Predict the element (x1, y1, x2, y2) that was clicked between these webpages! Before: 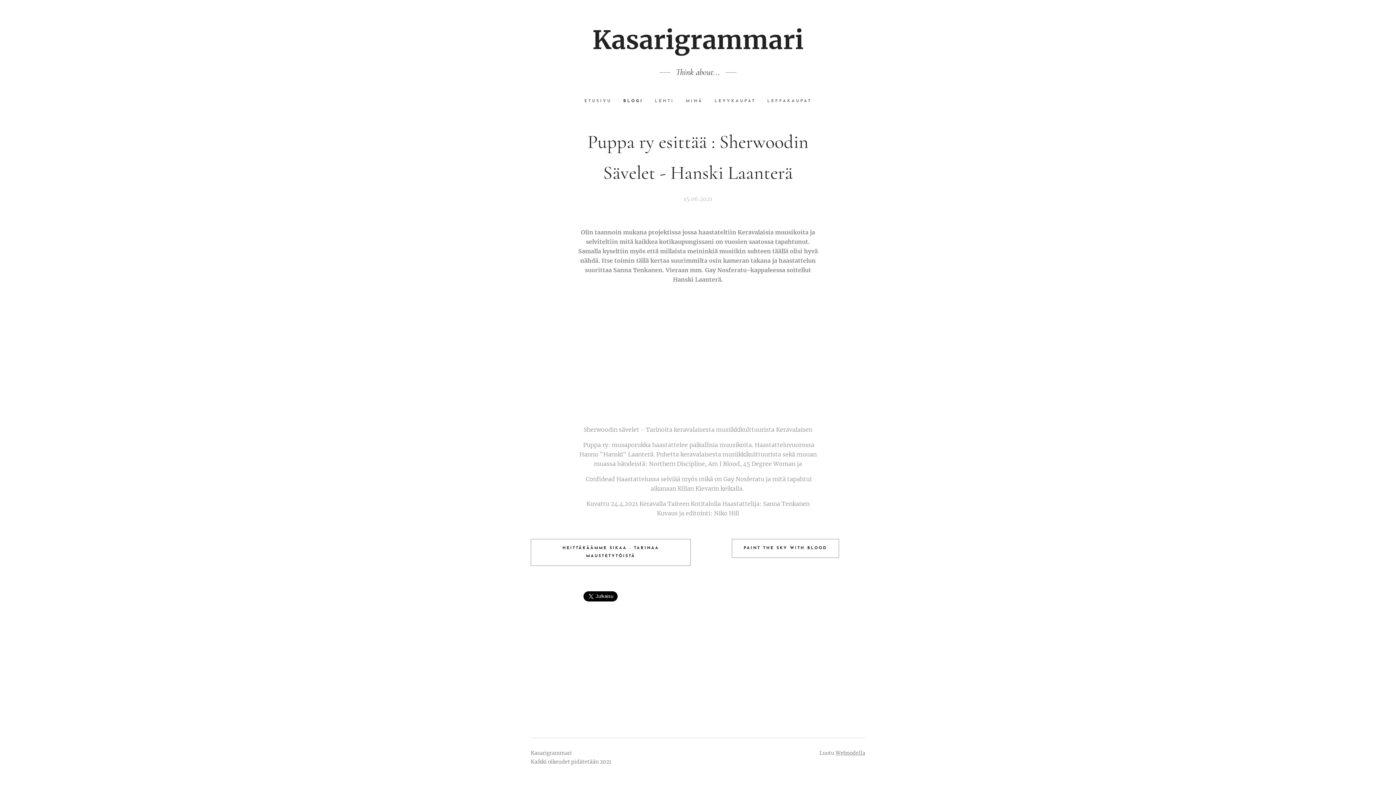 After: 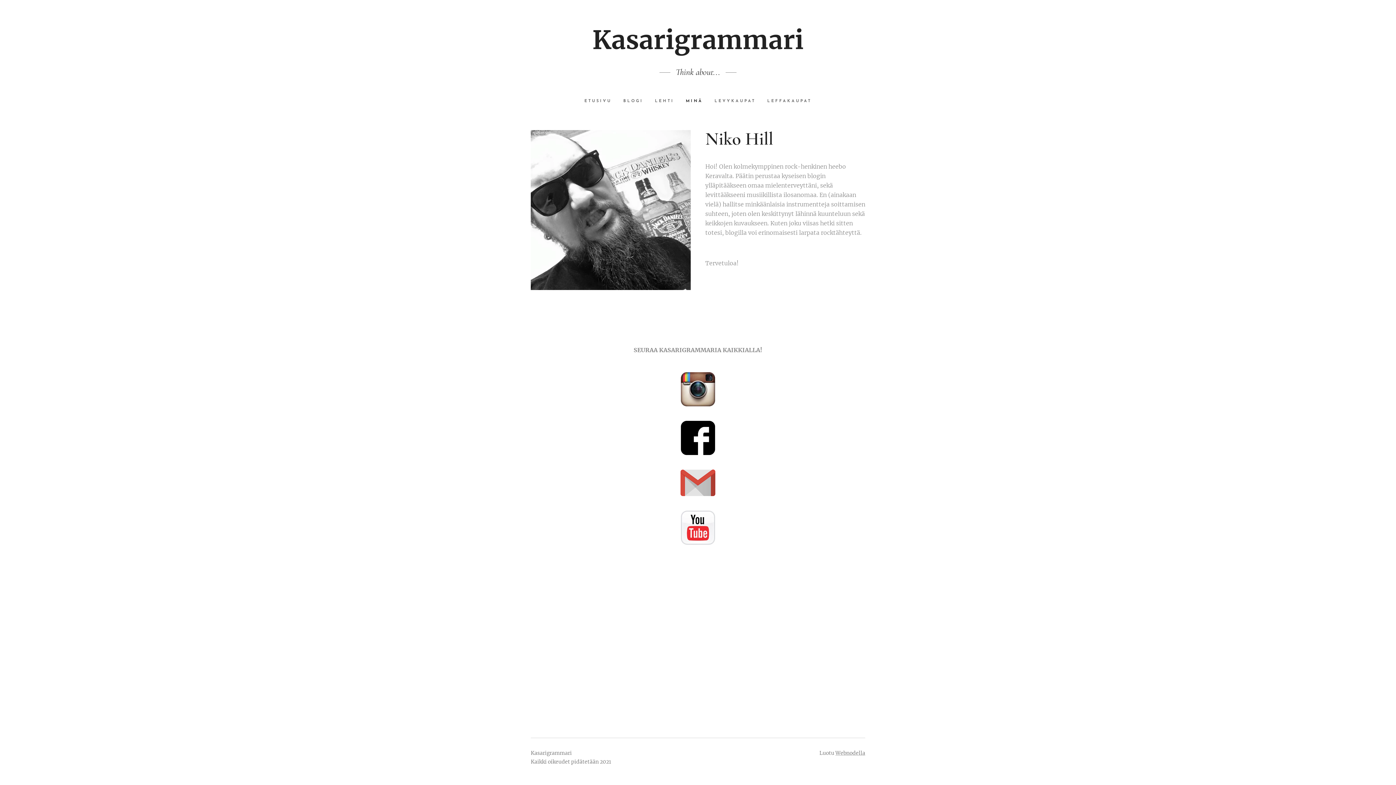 Action: label: MINÄ bbox: (680, 92, 708, 110)